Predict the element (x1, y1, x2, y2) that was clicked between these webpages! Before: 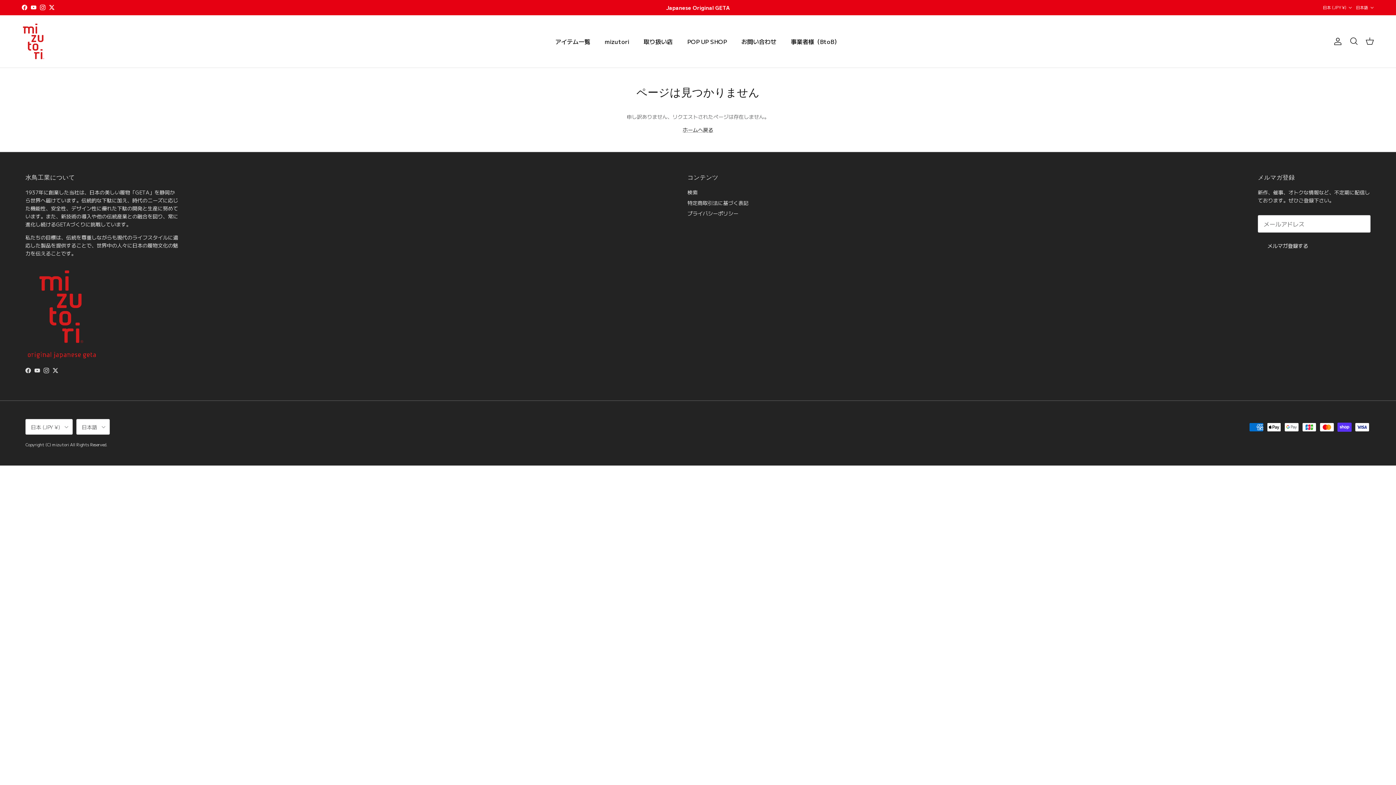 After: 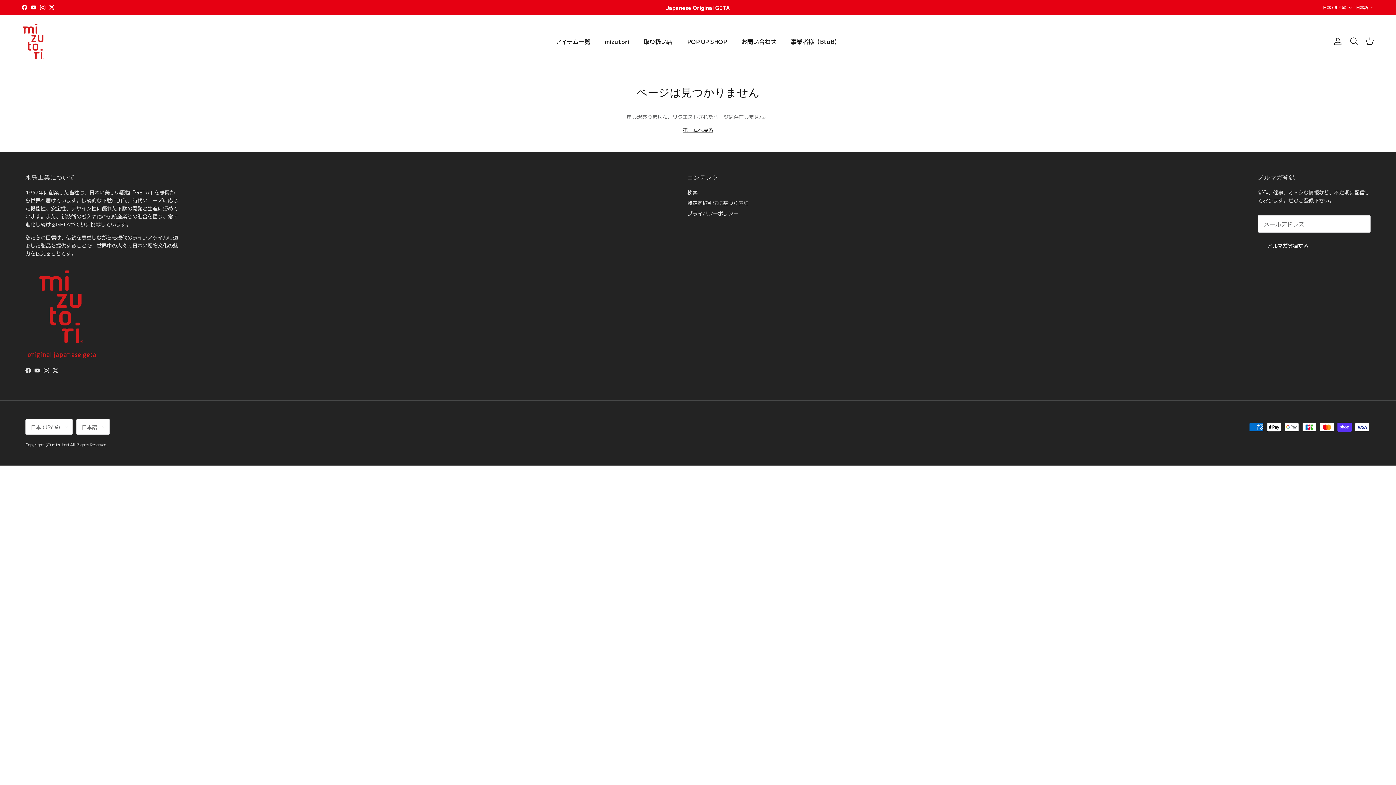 Action: label: Instagram bbox: (40, 4, 45, 10)